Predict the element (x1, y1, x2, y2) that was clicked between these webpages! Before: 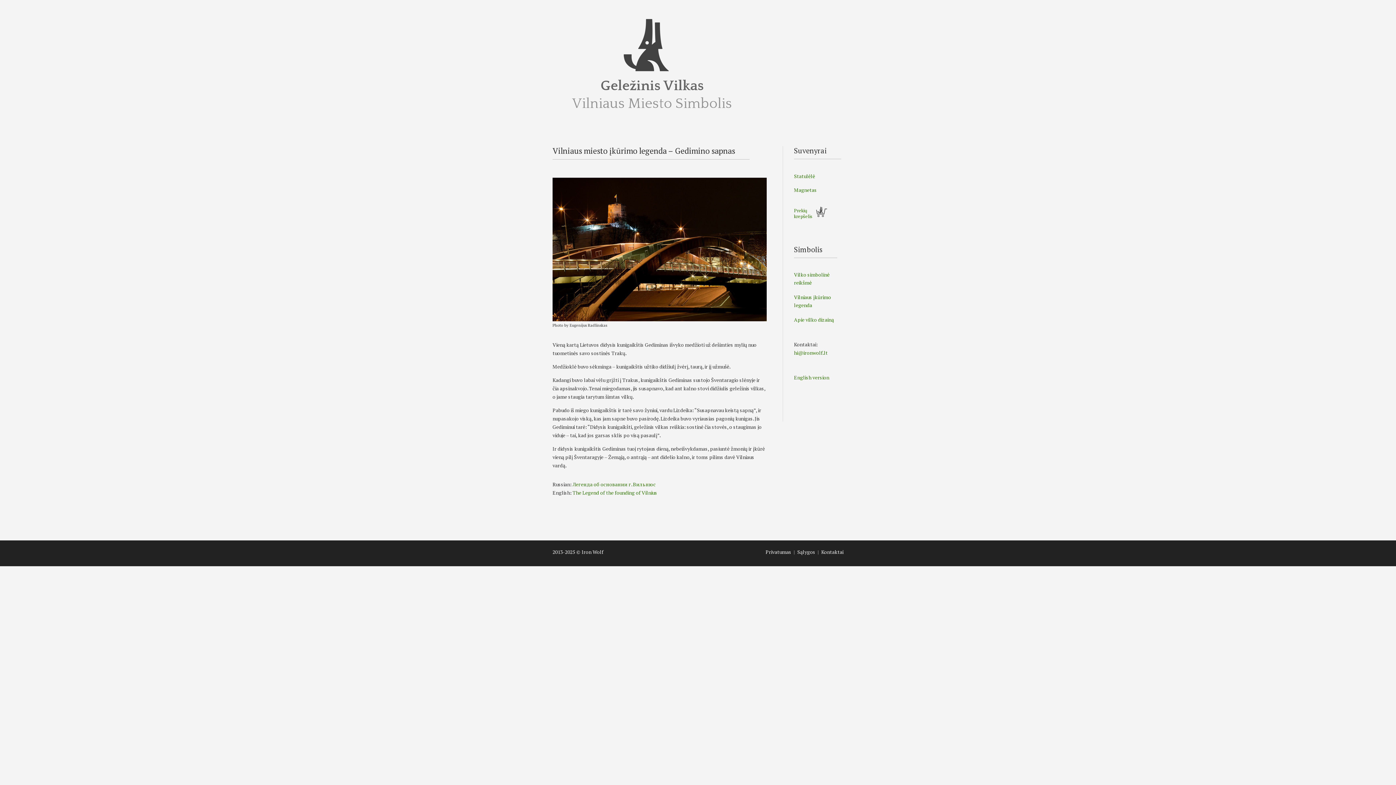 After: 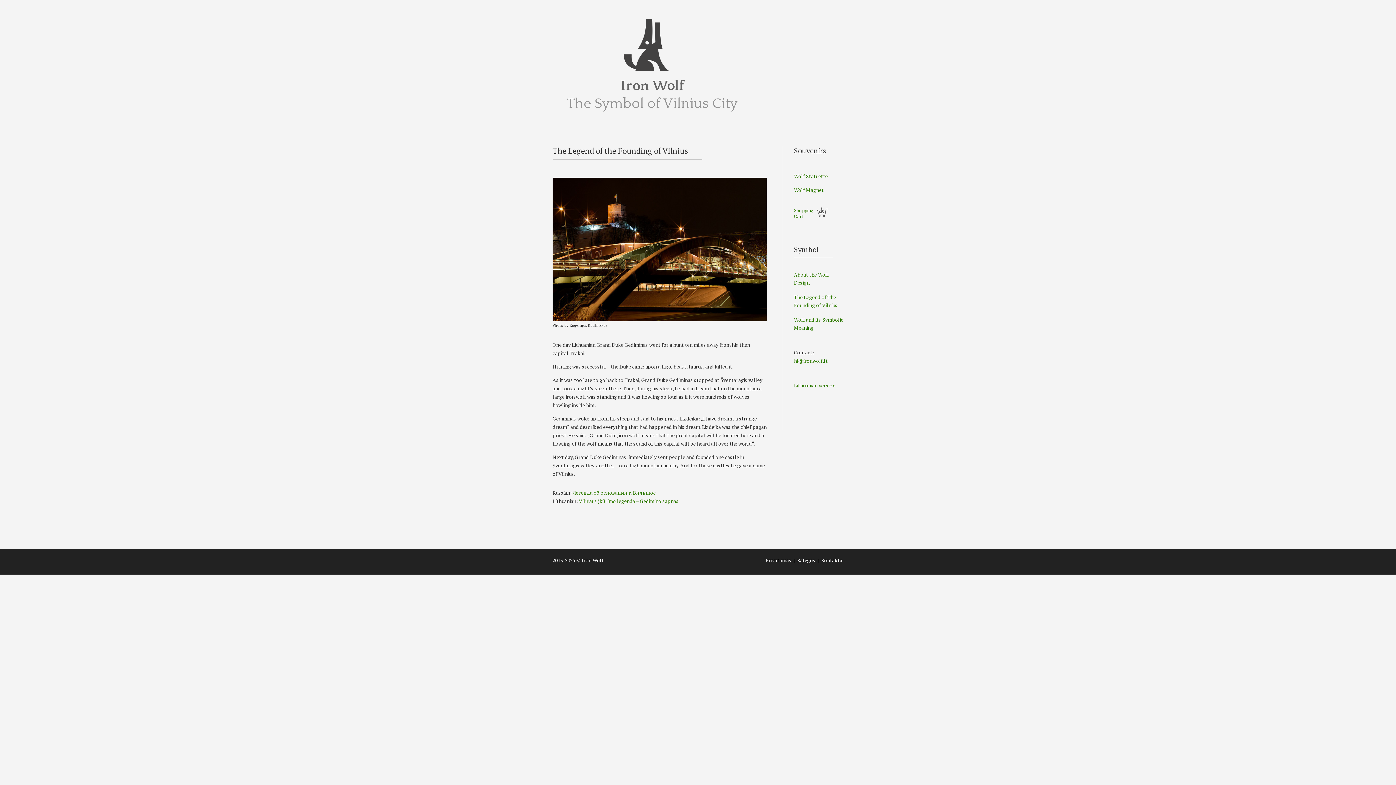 Action: label: The Legend of the founding of Vilnius bbox: (572, 489, 657, 496)